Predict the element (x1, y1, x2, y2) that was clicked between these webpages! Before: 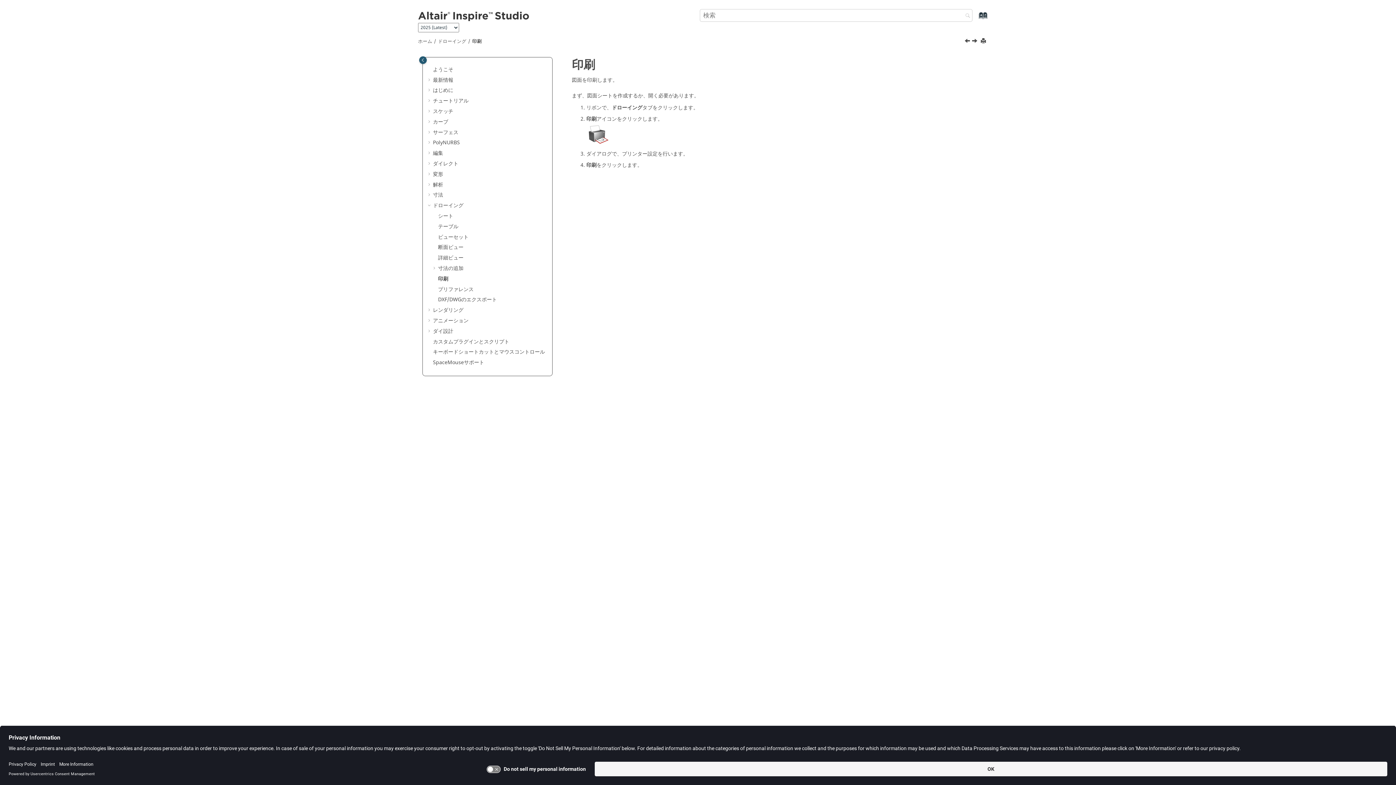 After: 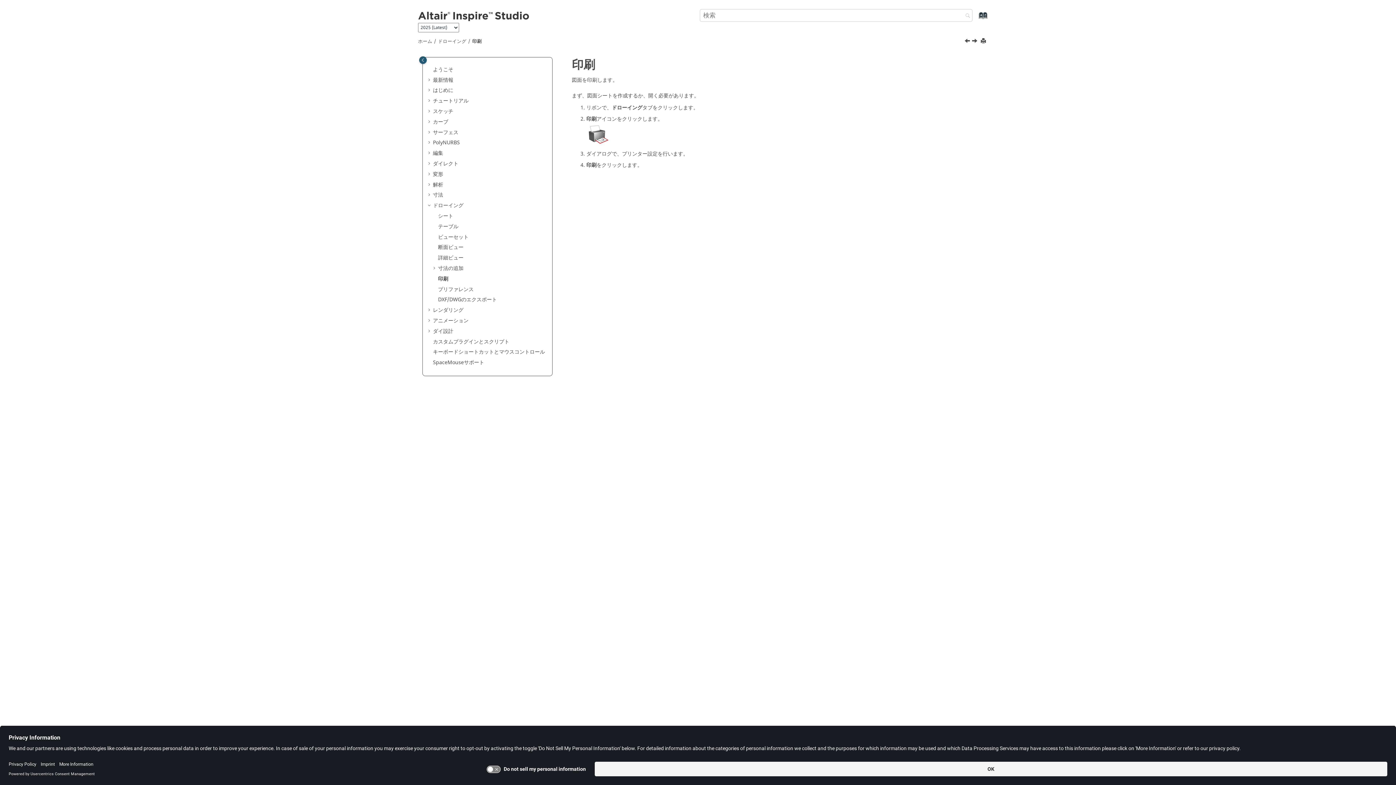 Action: bbox: (427, 348, 433, 355)